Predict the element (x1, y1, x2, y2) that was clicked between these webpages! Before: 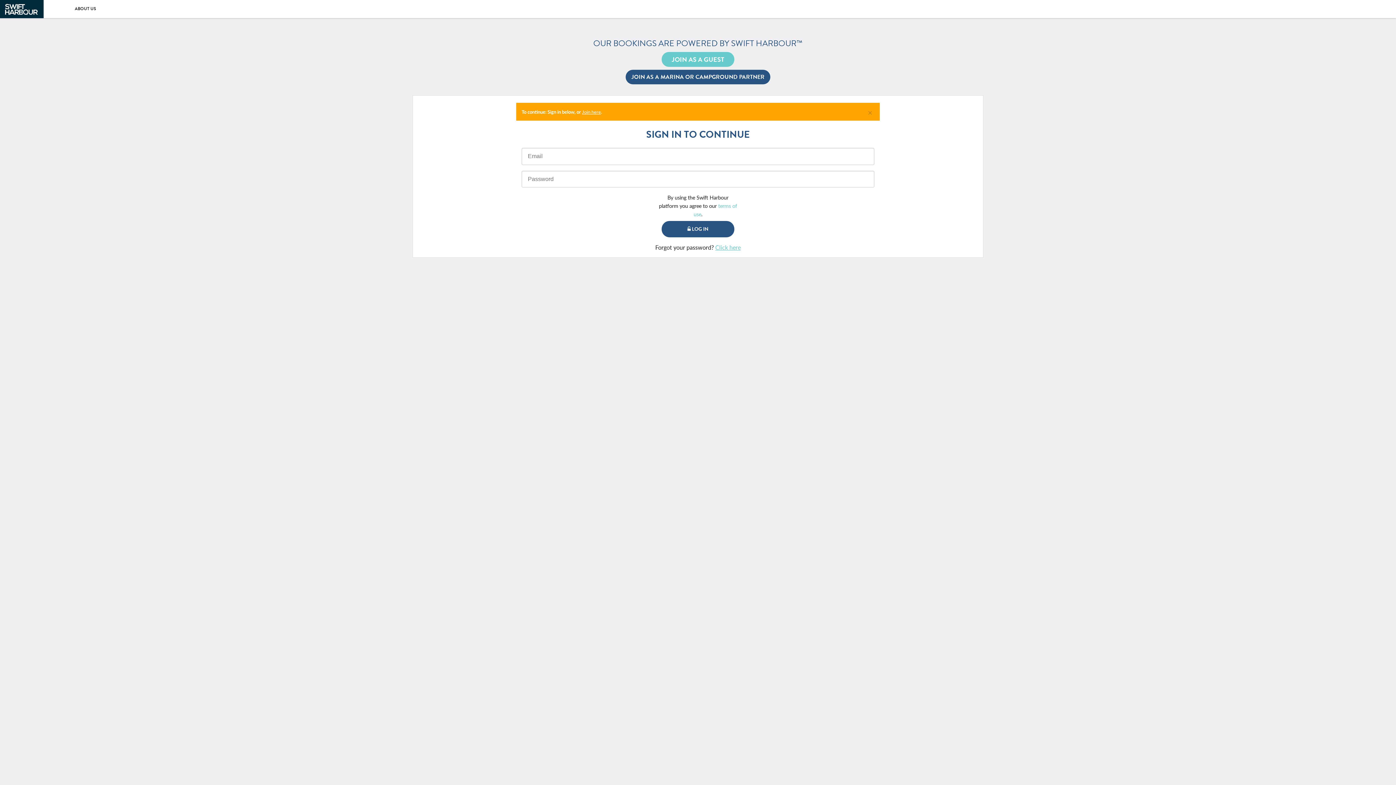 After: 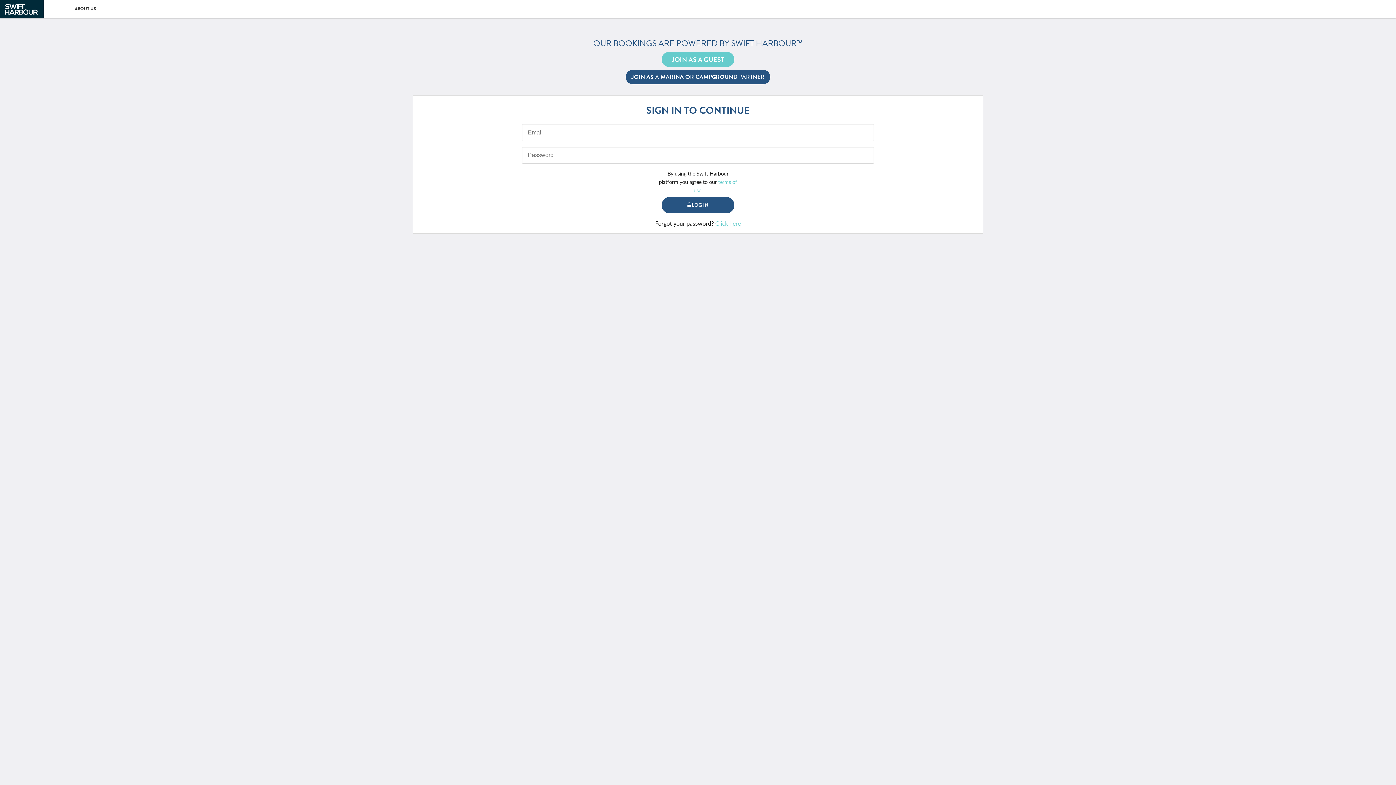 Action: bbox: (862, 107, 878, 116) label: ×